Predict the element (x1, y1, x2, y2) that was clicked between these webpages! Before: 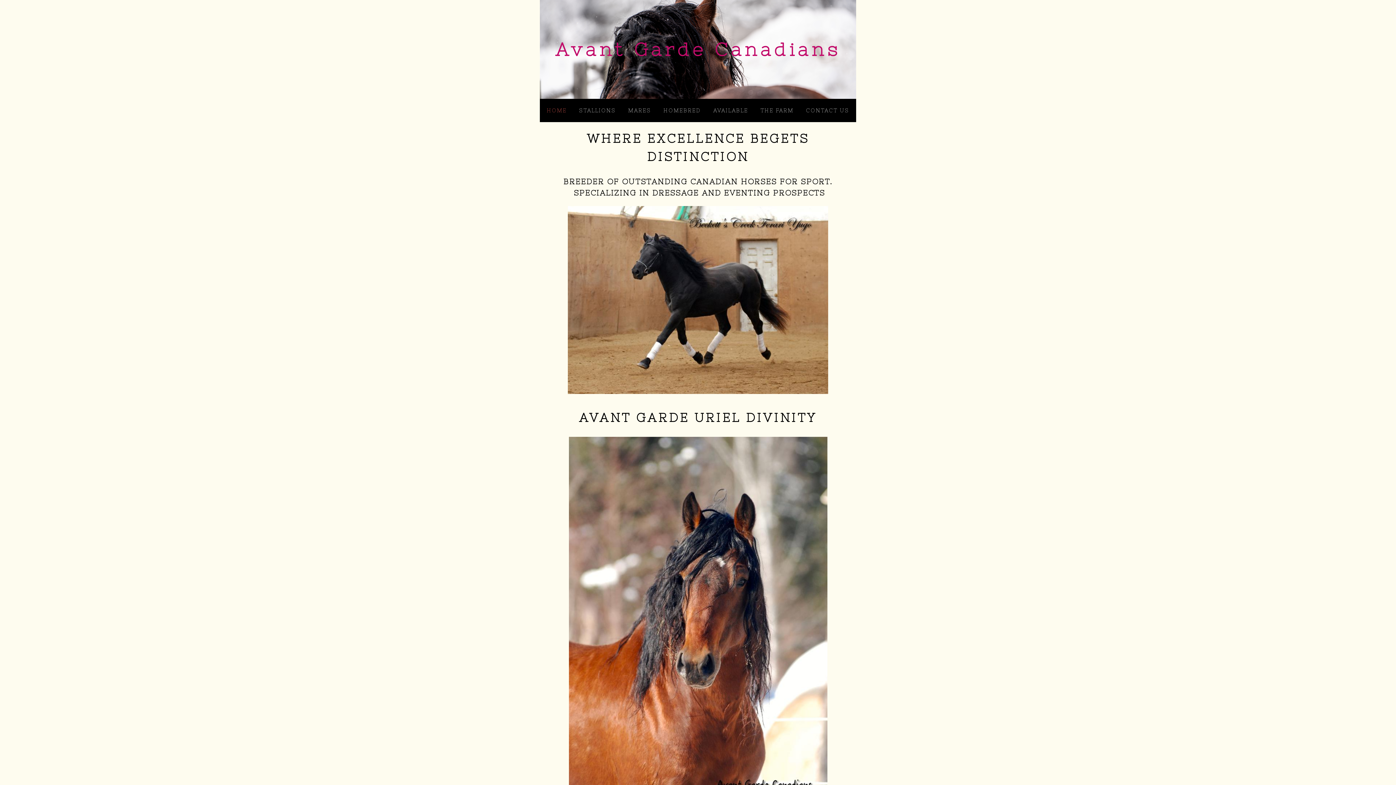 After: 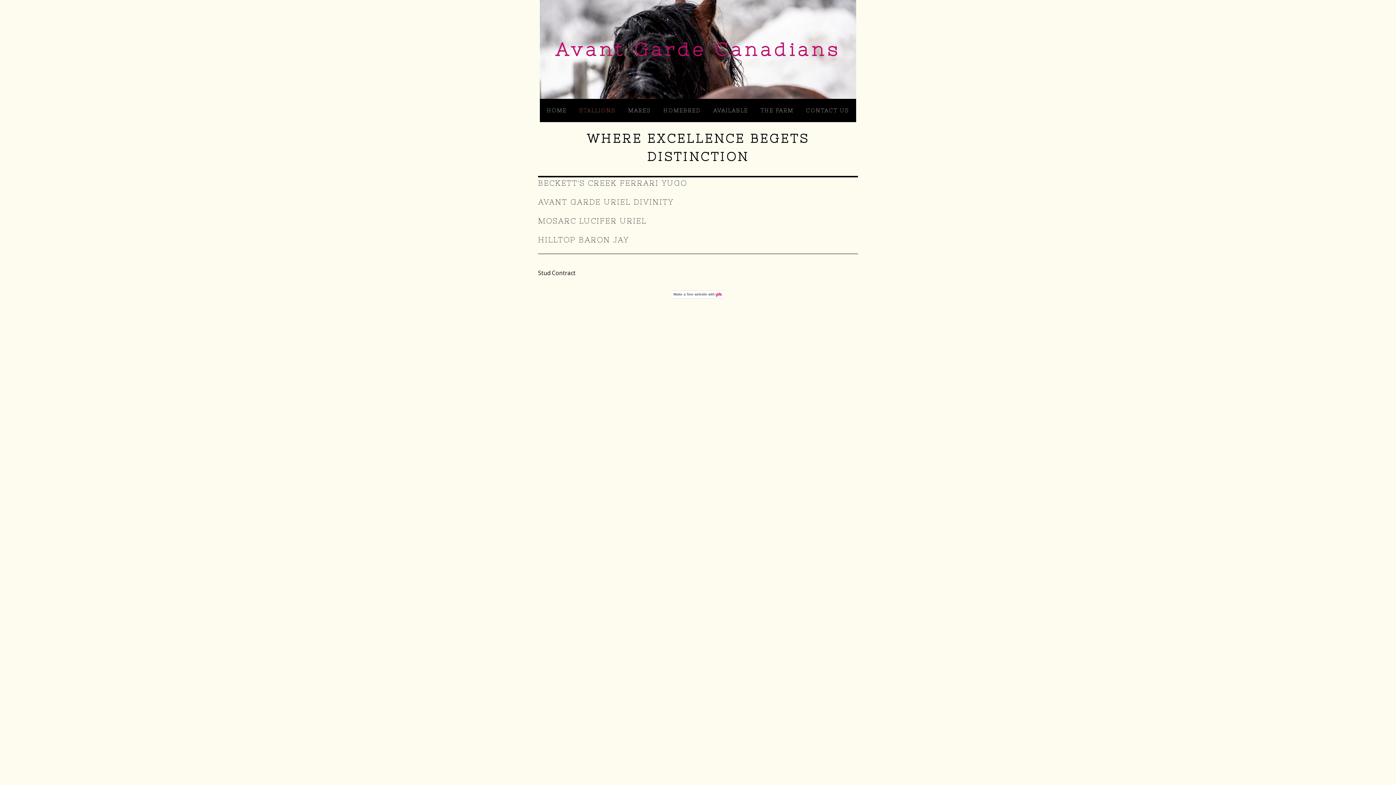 Action: label: STALLIONS bbox: (579, 107, 616, 113)